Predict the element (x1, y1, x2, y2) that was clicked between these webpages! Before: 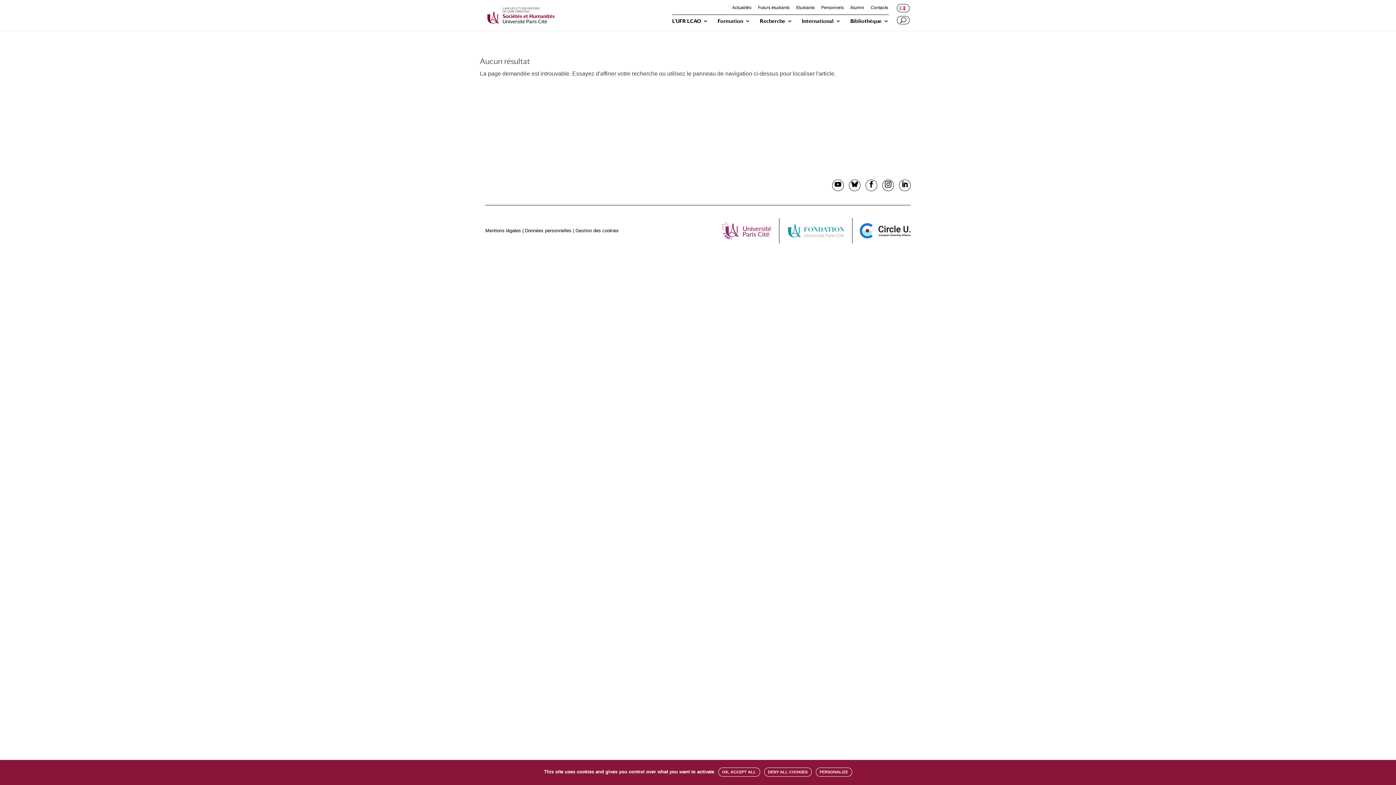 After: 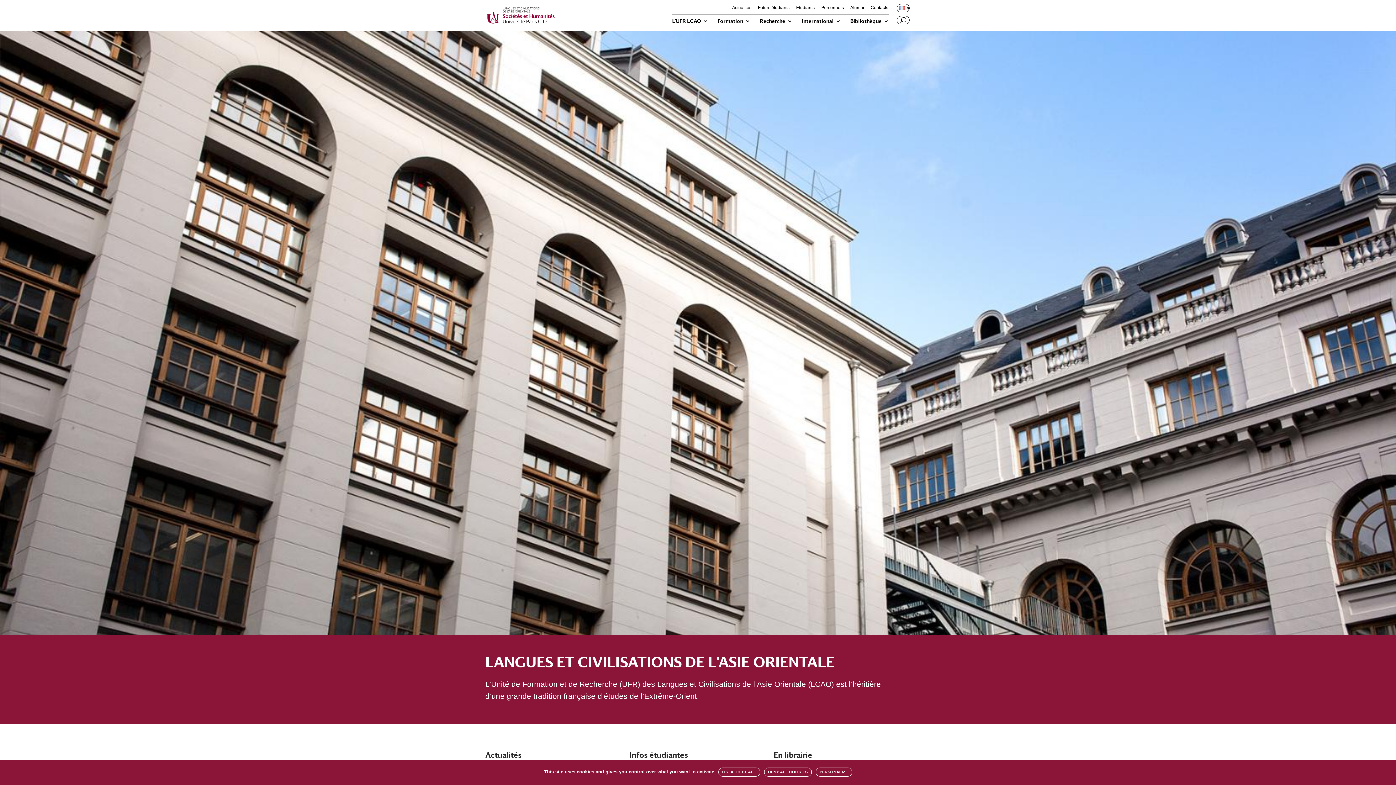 Action: bbox: (486, 11, 554, 18)